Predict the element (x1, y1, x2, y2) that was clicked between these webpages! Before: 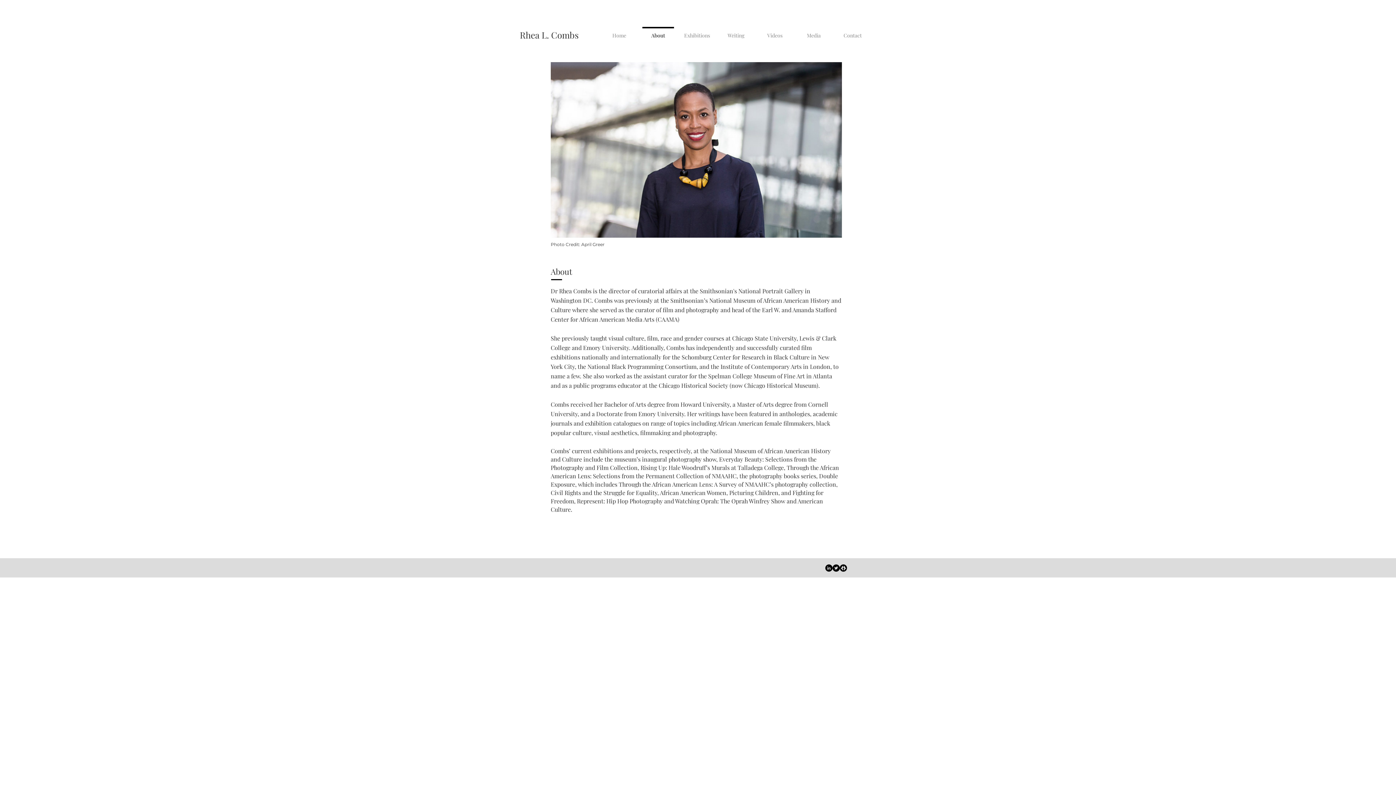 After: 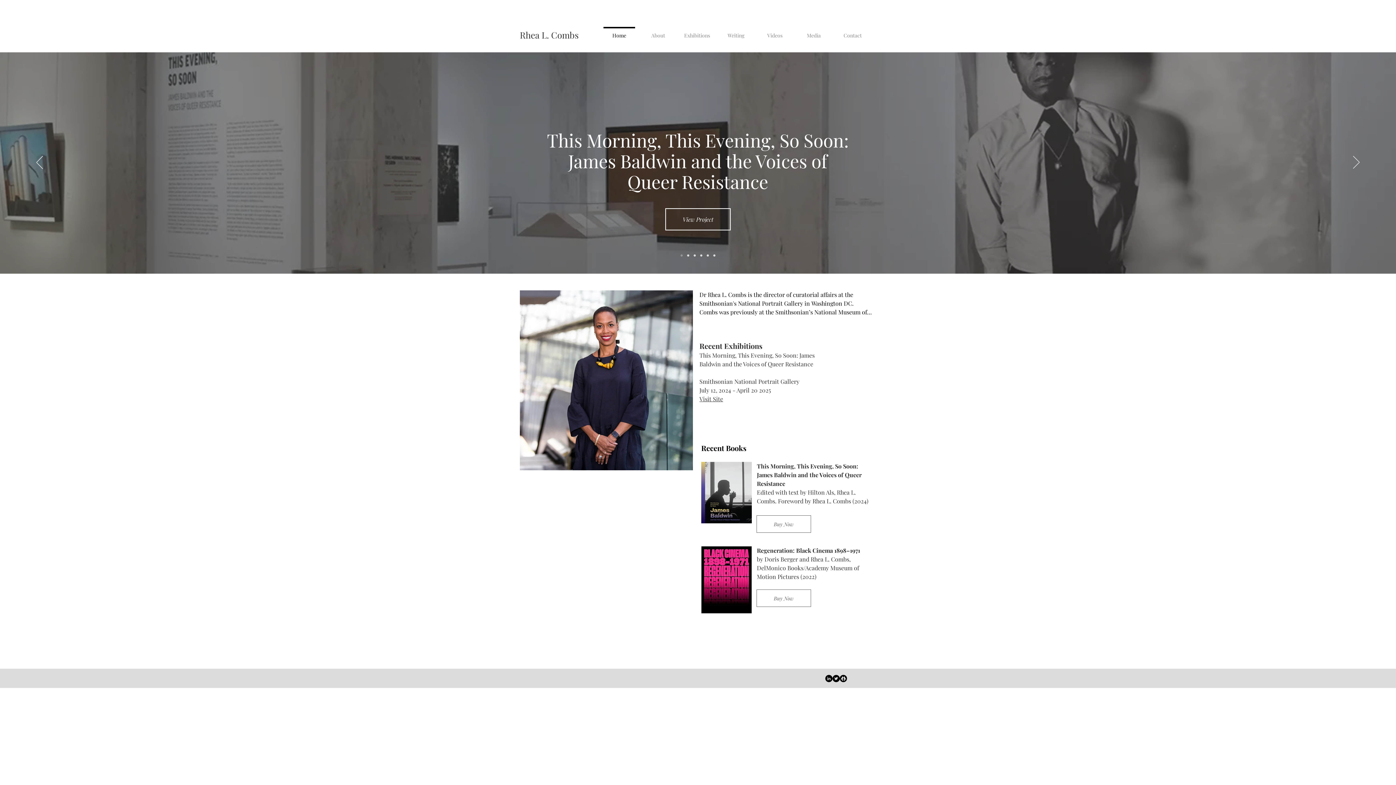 Action: bbox: (520, 29, 578, 40) label: Rhea L. Combs